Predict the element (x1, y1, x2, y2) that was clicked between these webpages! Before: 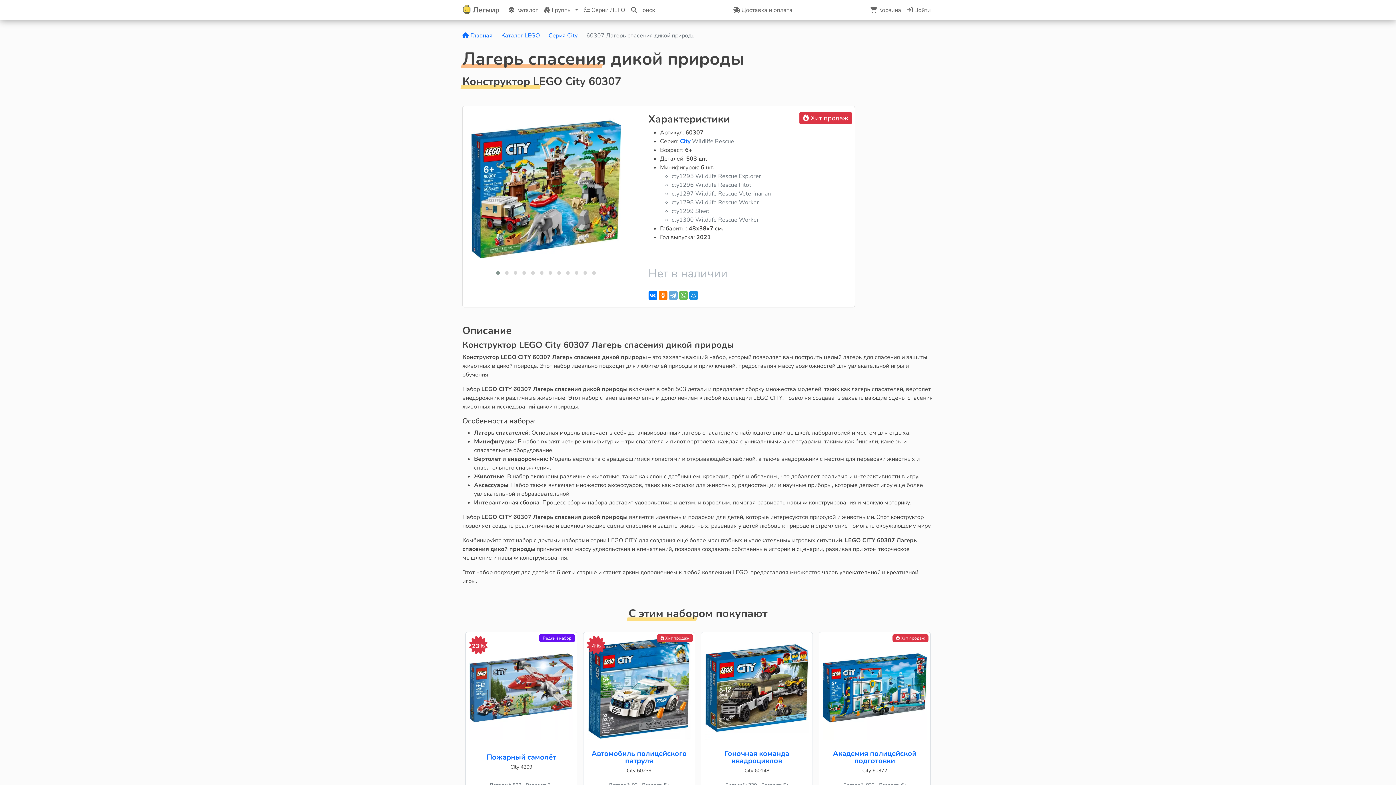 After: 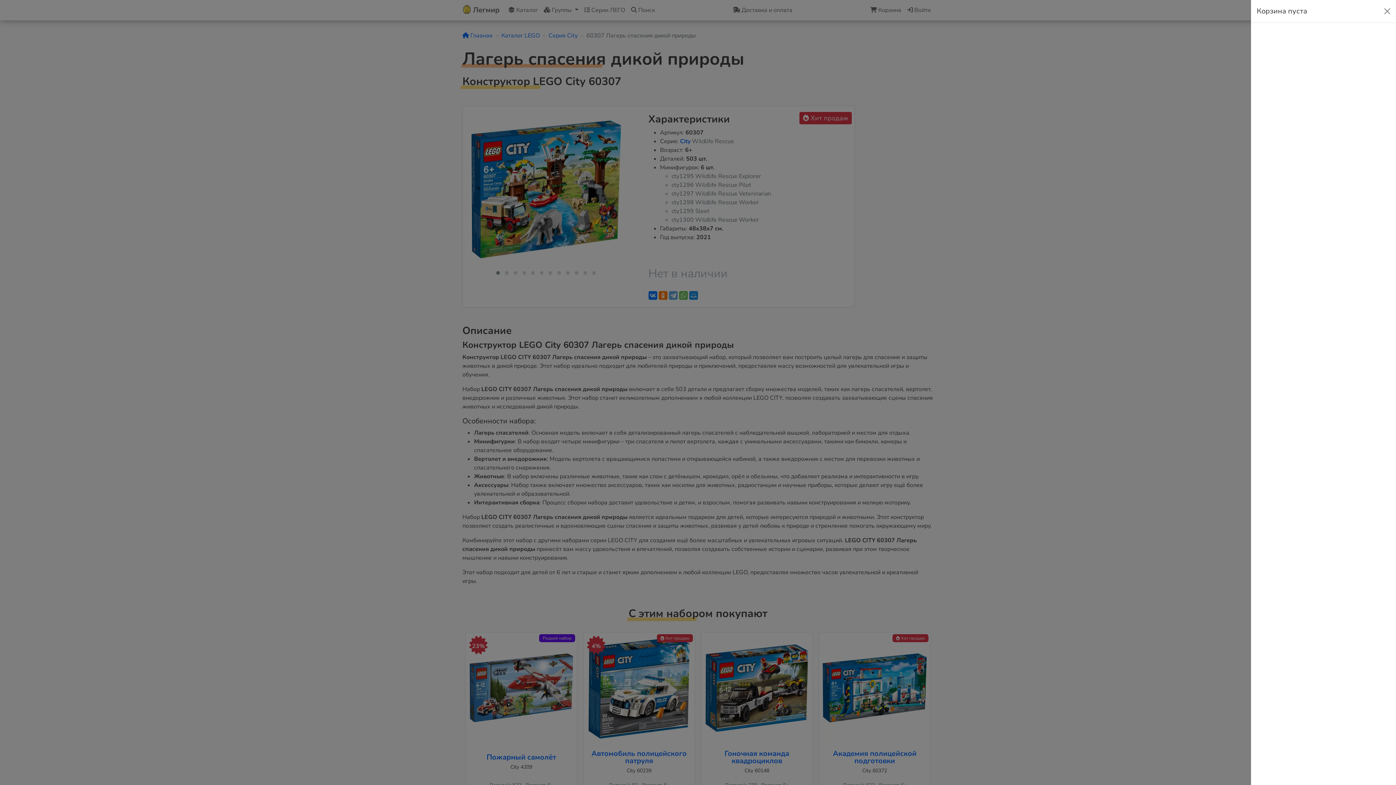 Action: bbox: (867, 2, 904, 17) label:  Корзина